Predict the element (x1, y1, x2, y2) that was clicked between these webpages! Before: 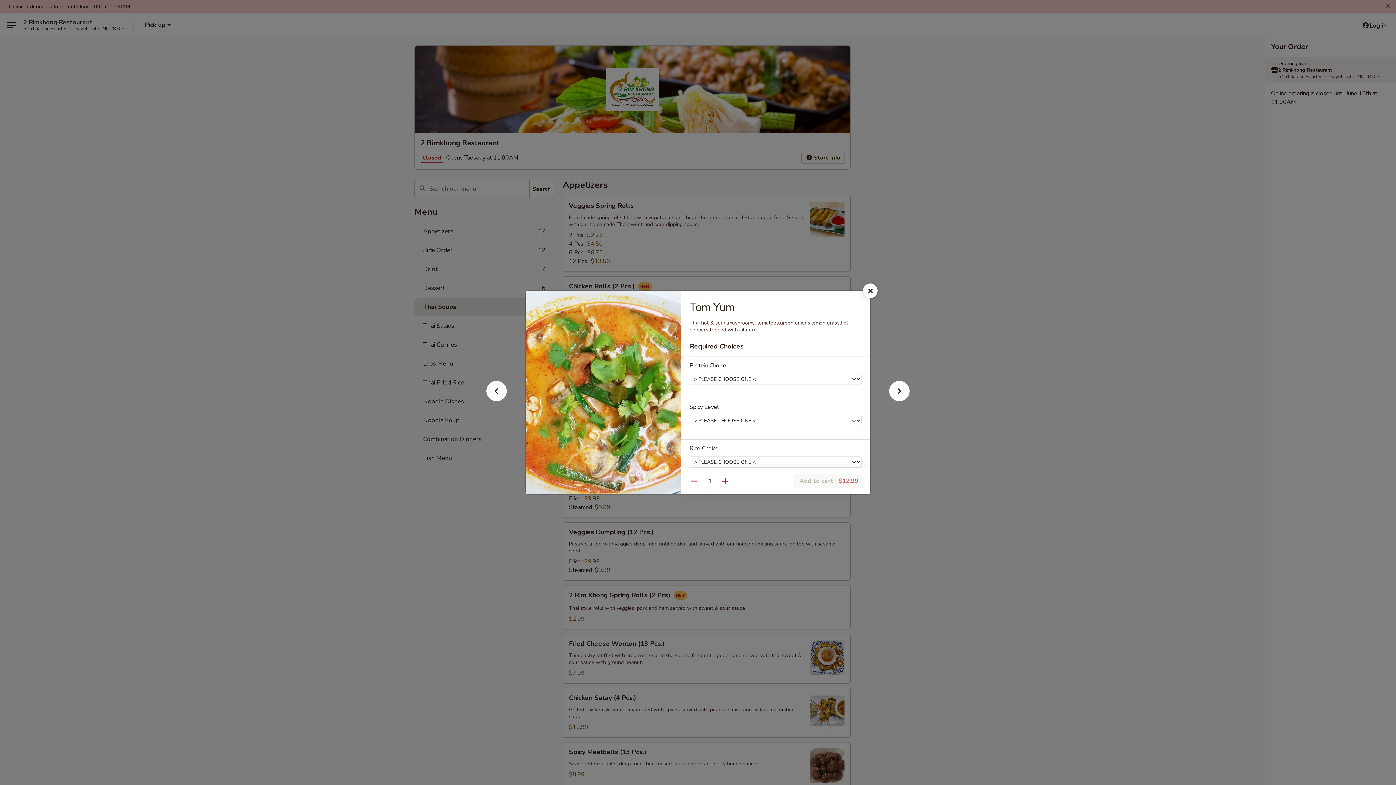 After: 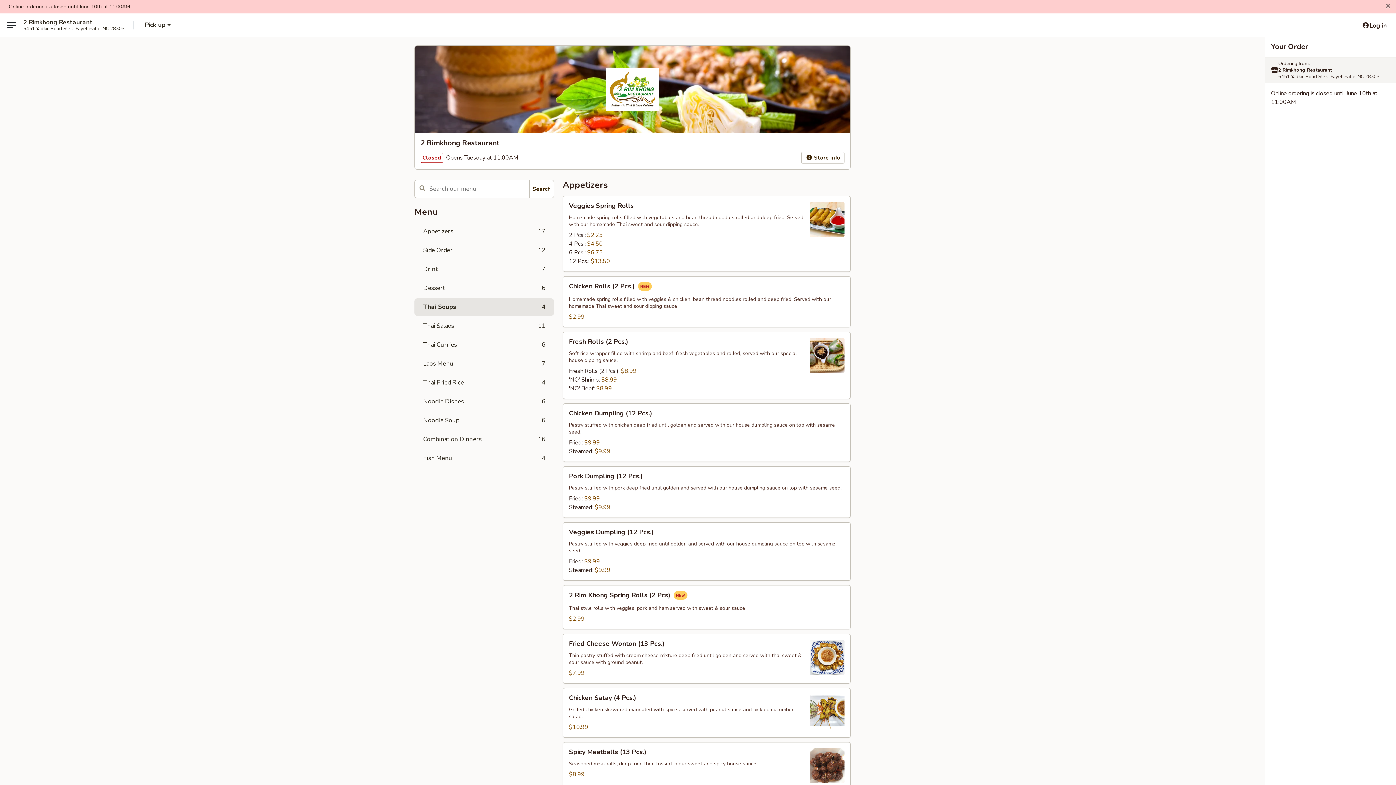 Action: bbox: (863, 283, 877, 298)